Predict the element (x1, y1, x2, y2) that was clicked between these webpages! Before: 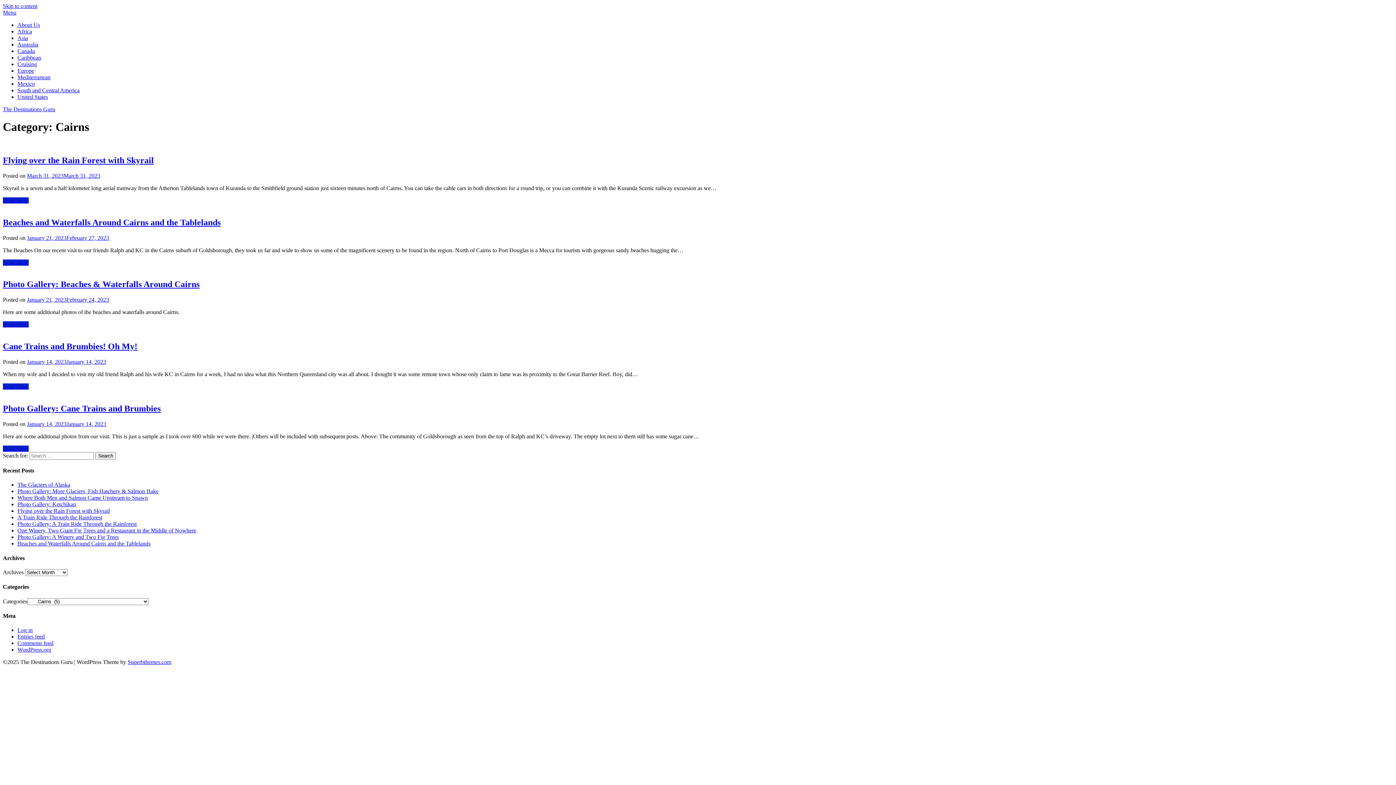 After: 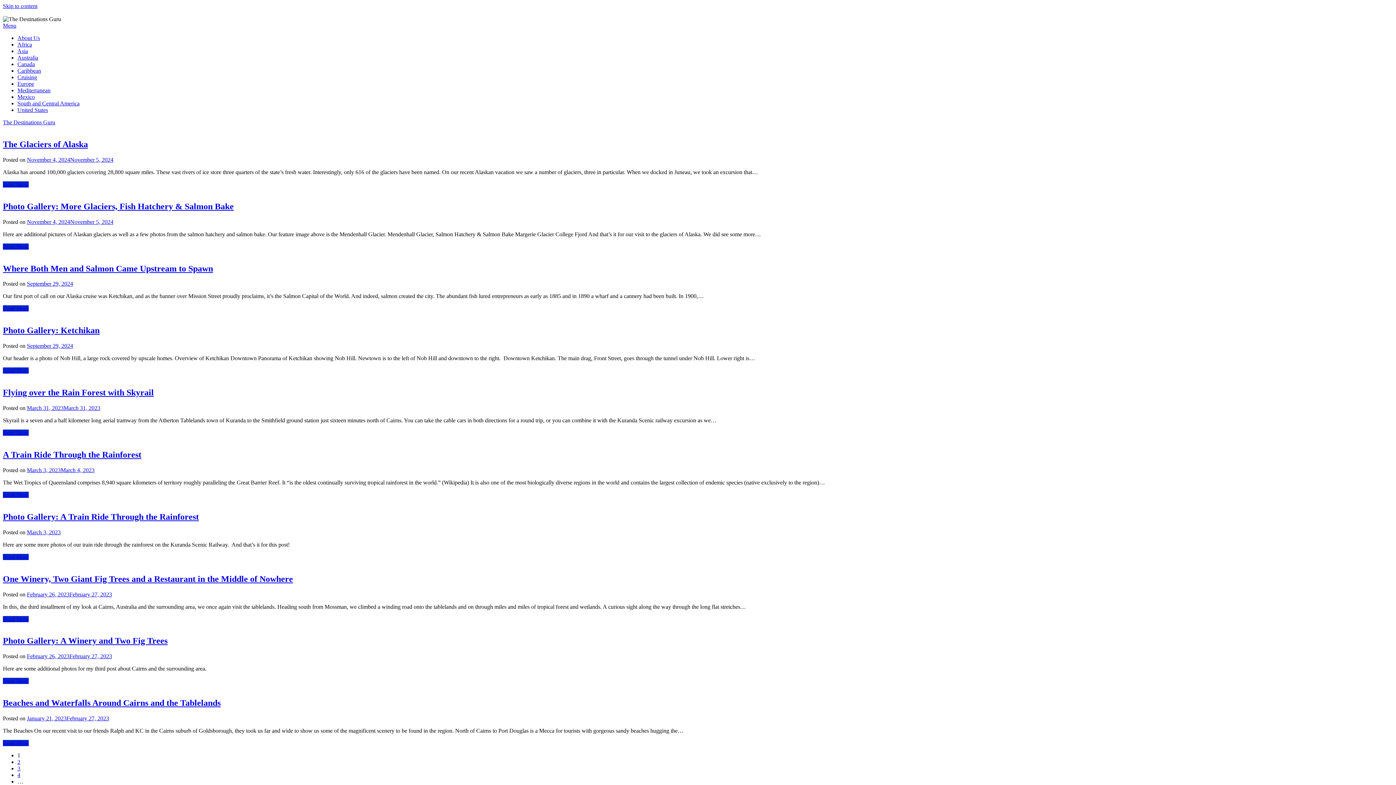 Action: bbox: (2, 106, 55, 112) label: The Destinations Guru